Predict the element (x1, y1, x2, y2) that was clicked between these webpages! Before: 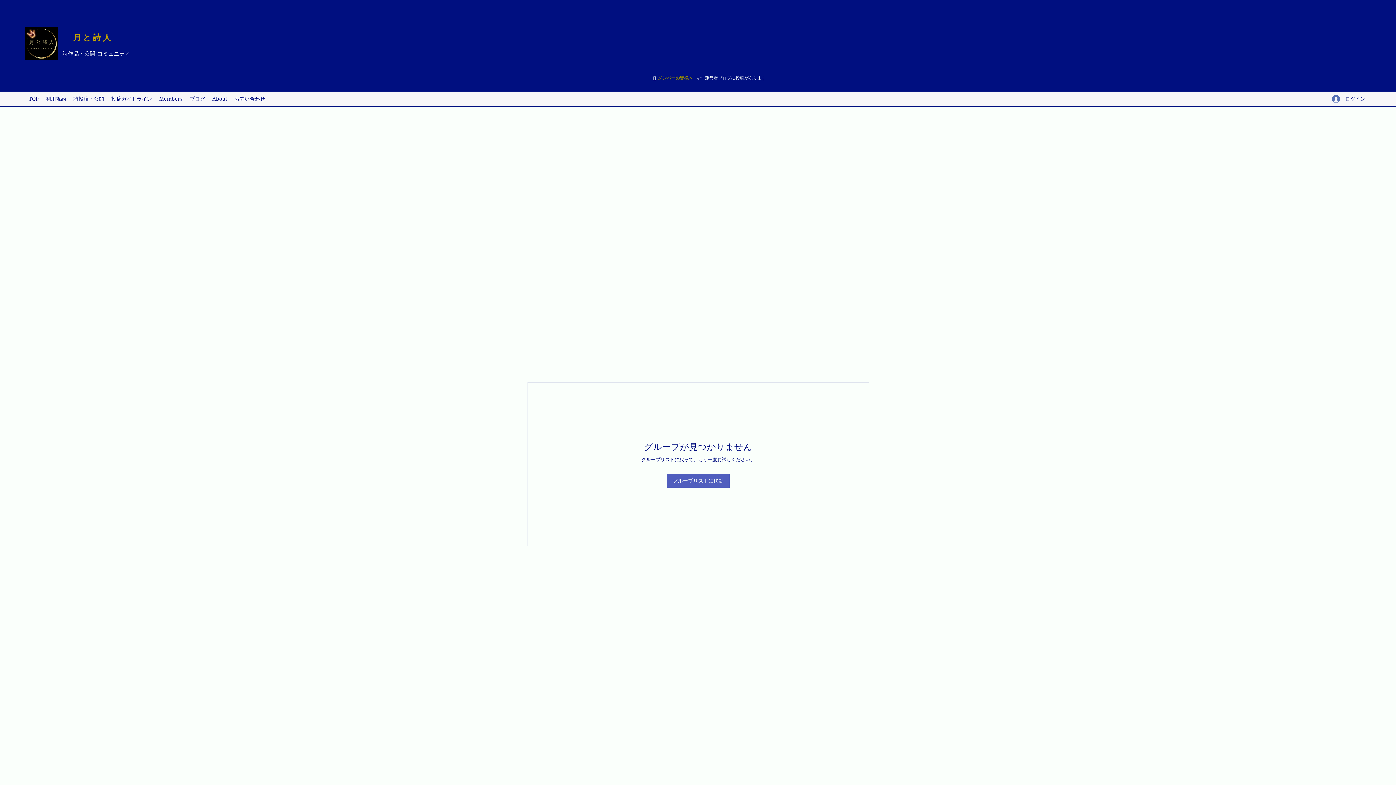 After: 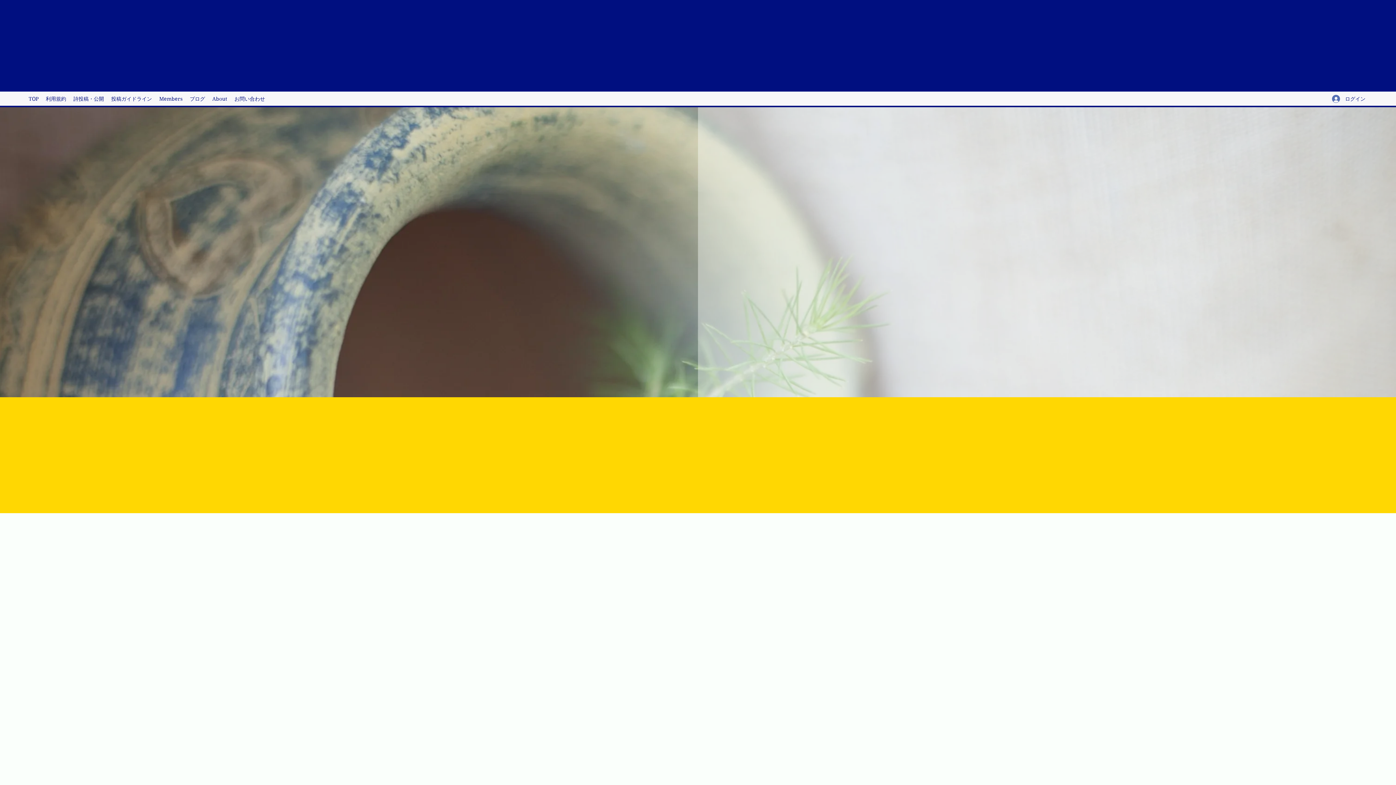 Action: label: TOP bbox: (25, 93, 42, 104)